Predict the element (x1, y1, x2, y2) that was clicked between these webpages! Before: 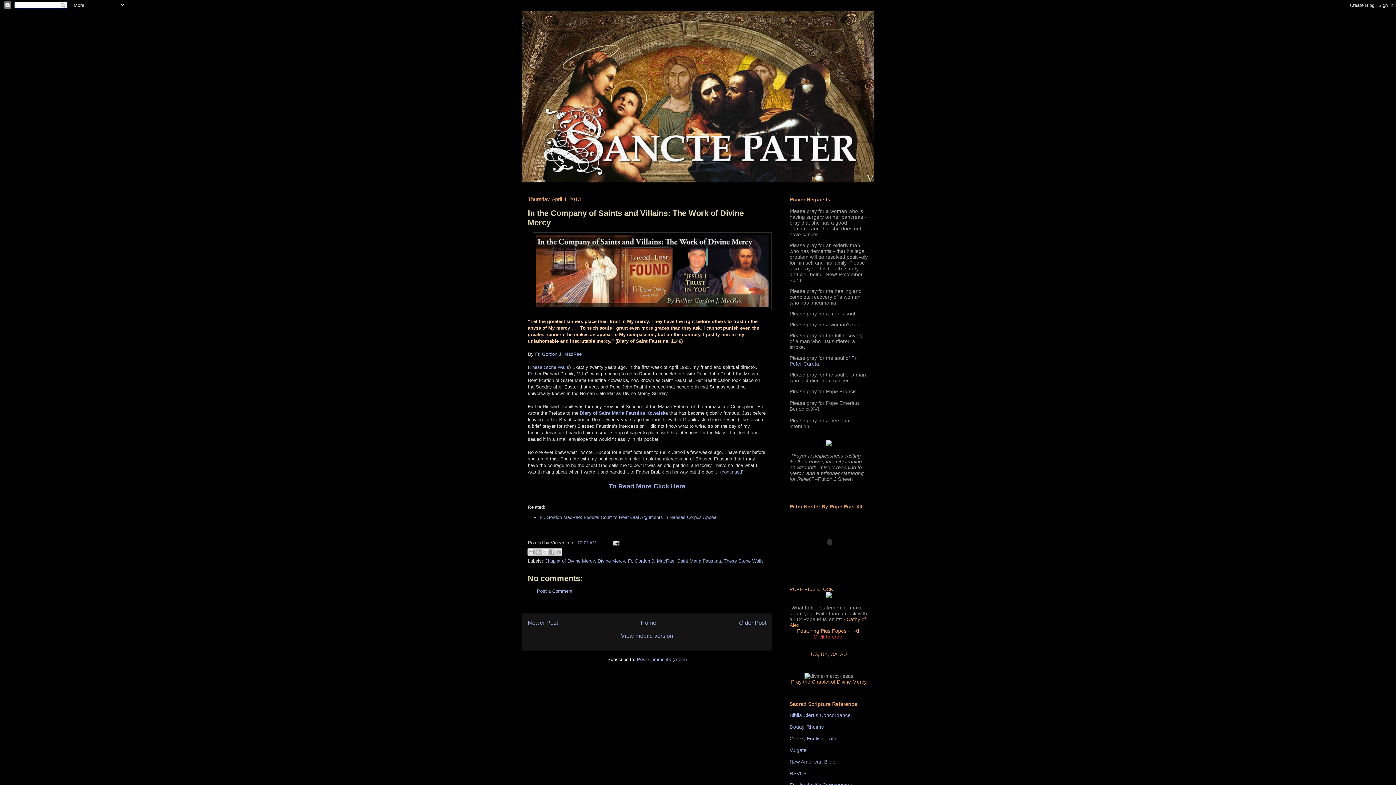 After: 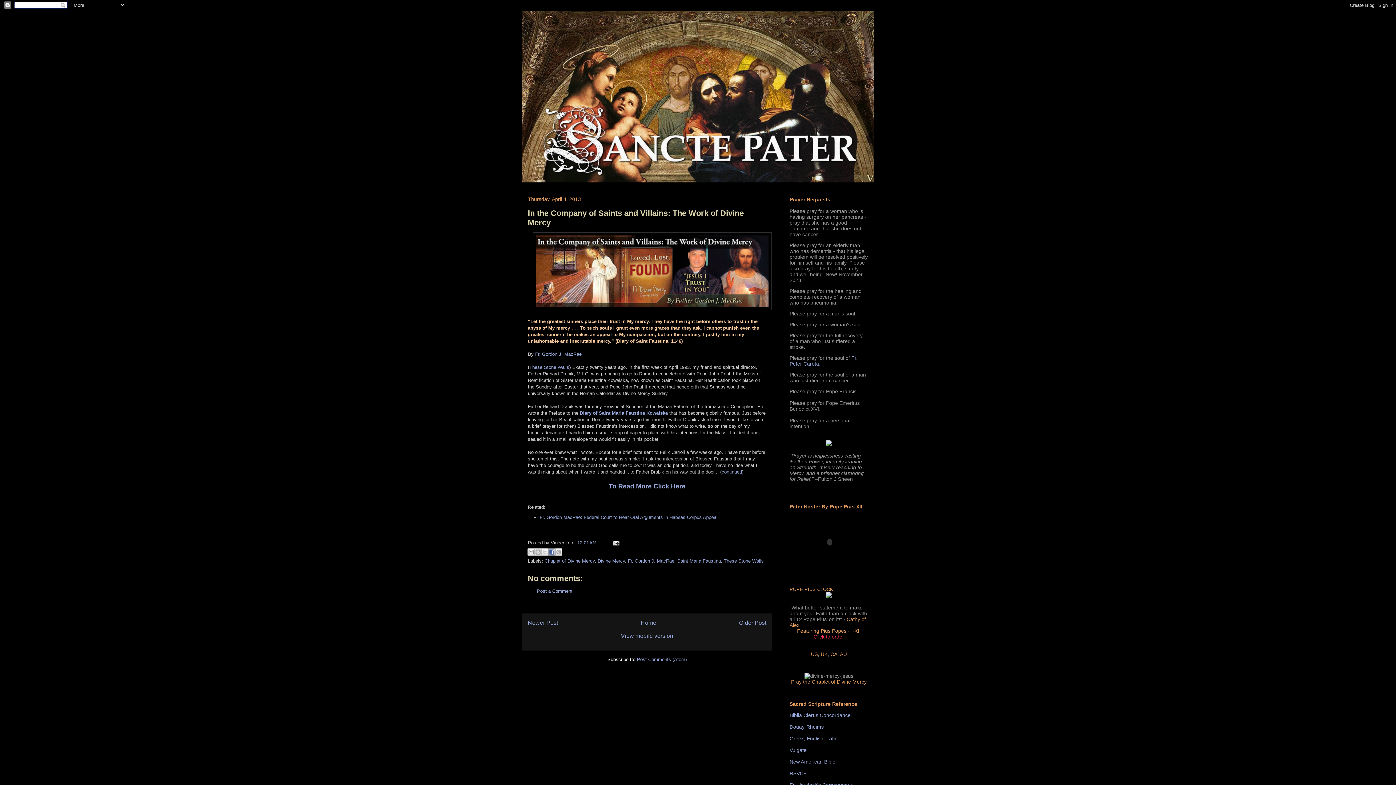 Action: bbox: (548, 548, 555, 556) label: Share to Facebook